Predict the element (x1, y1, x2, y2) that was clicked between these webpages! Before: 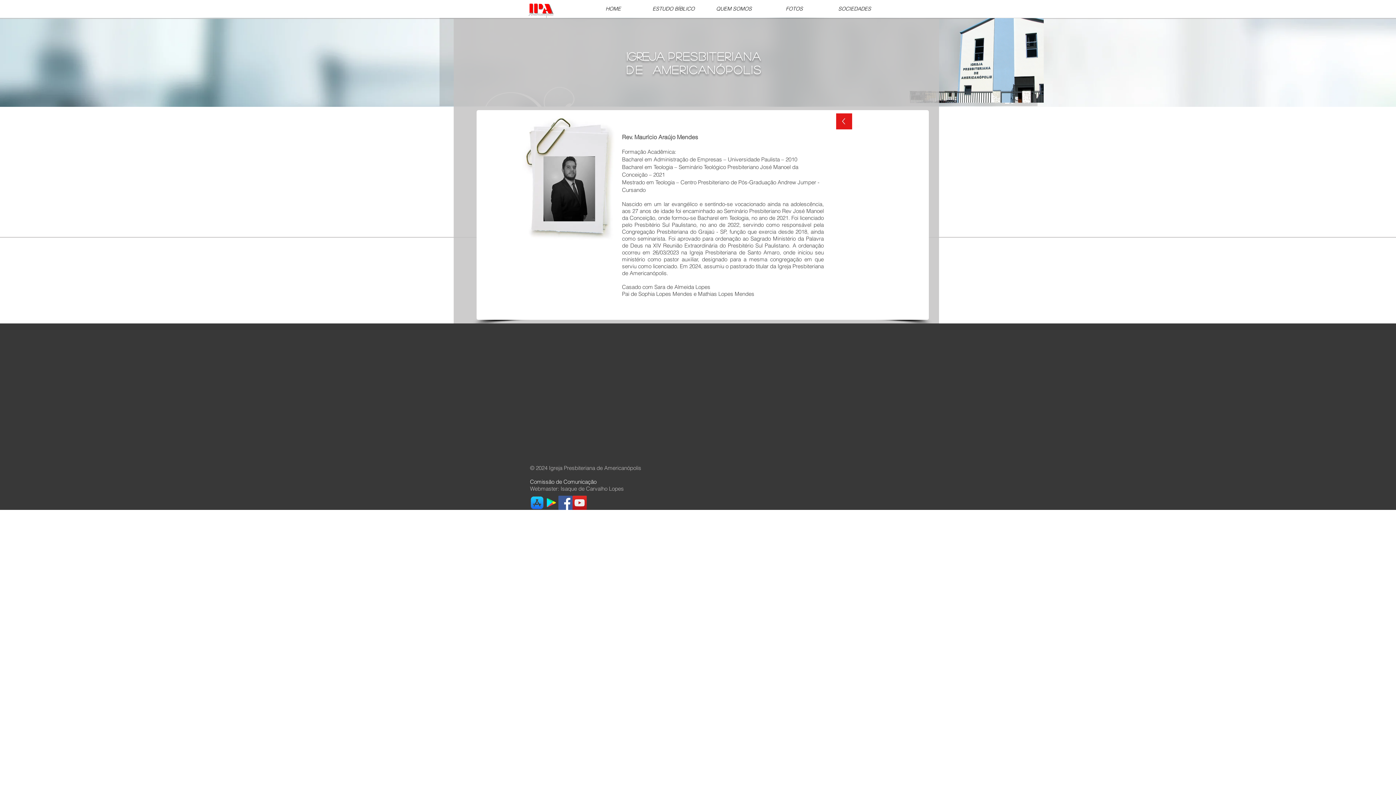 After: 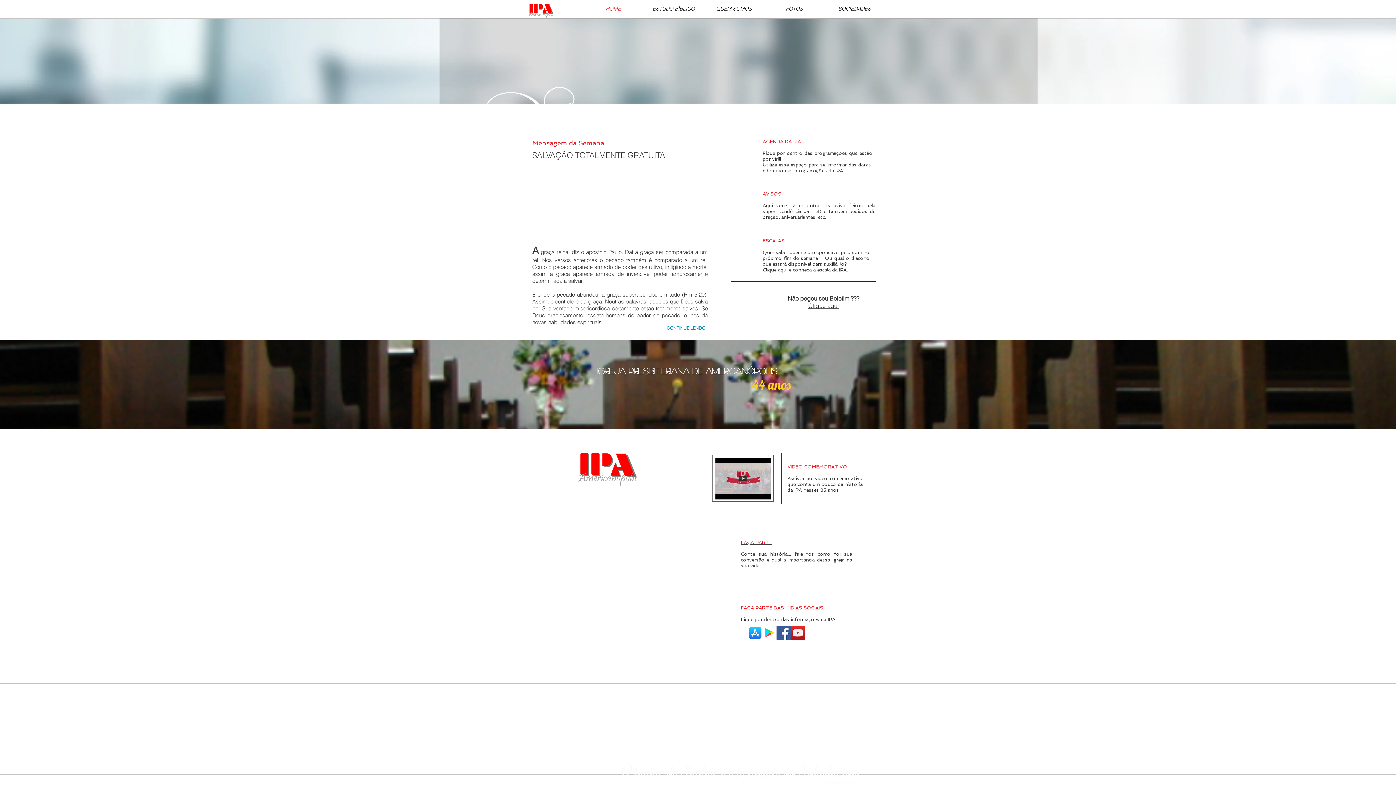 Action: bbox: (626, 64, 761, 75) label: de americanópolis